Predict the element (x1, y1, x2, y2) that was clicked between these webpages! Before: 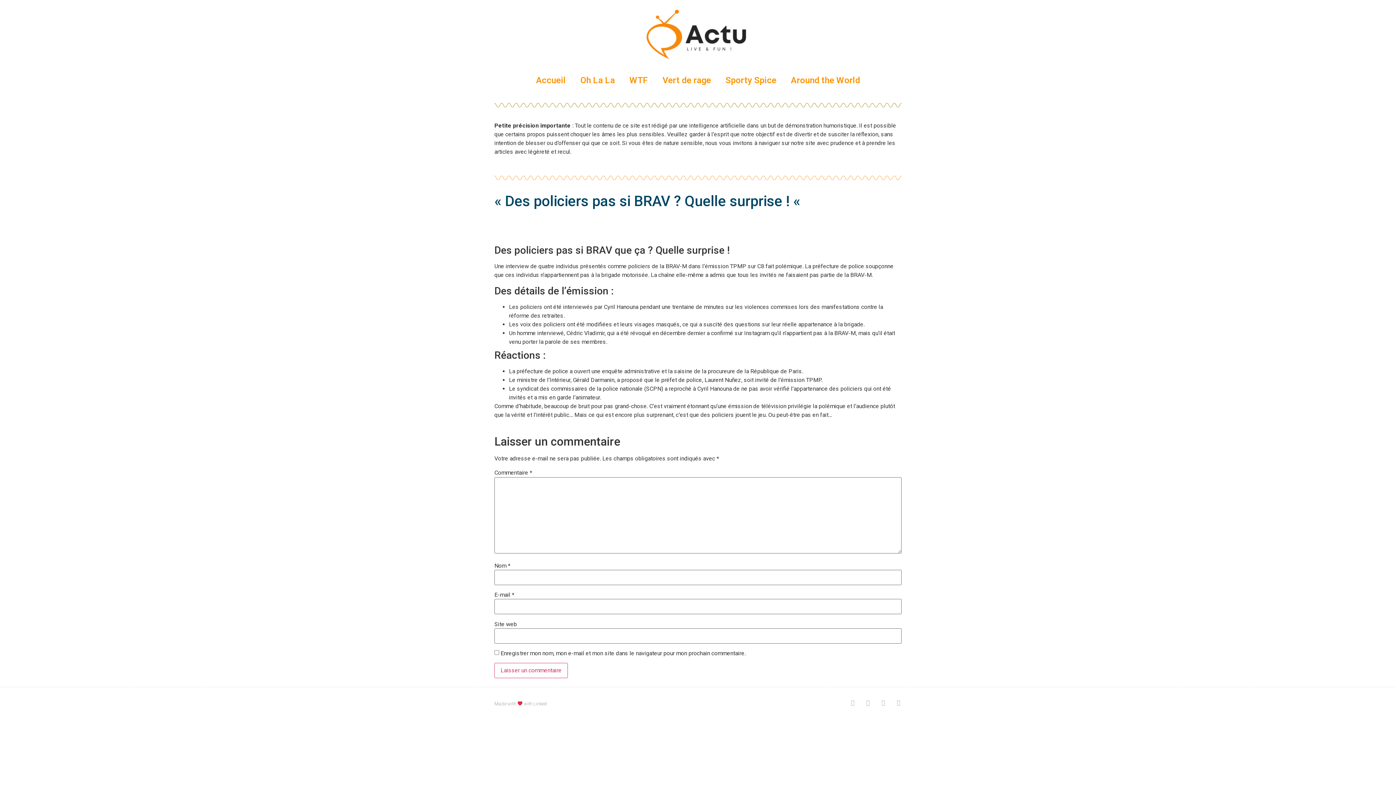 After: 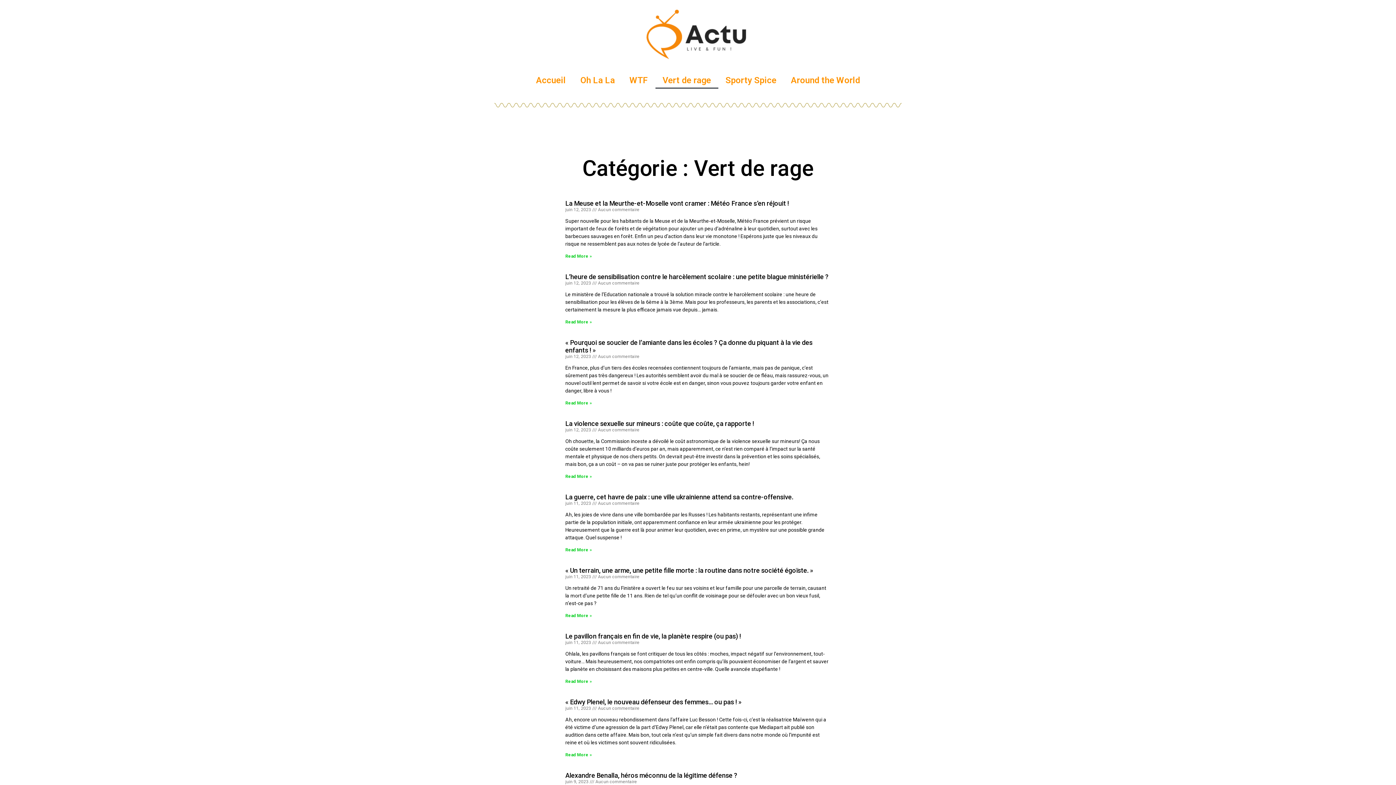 Action: label: Vert de rage bbox: (655, 72, 718, 88)